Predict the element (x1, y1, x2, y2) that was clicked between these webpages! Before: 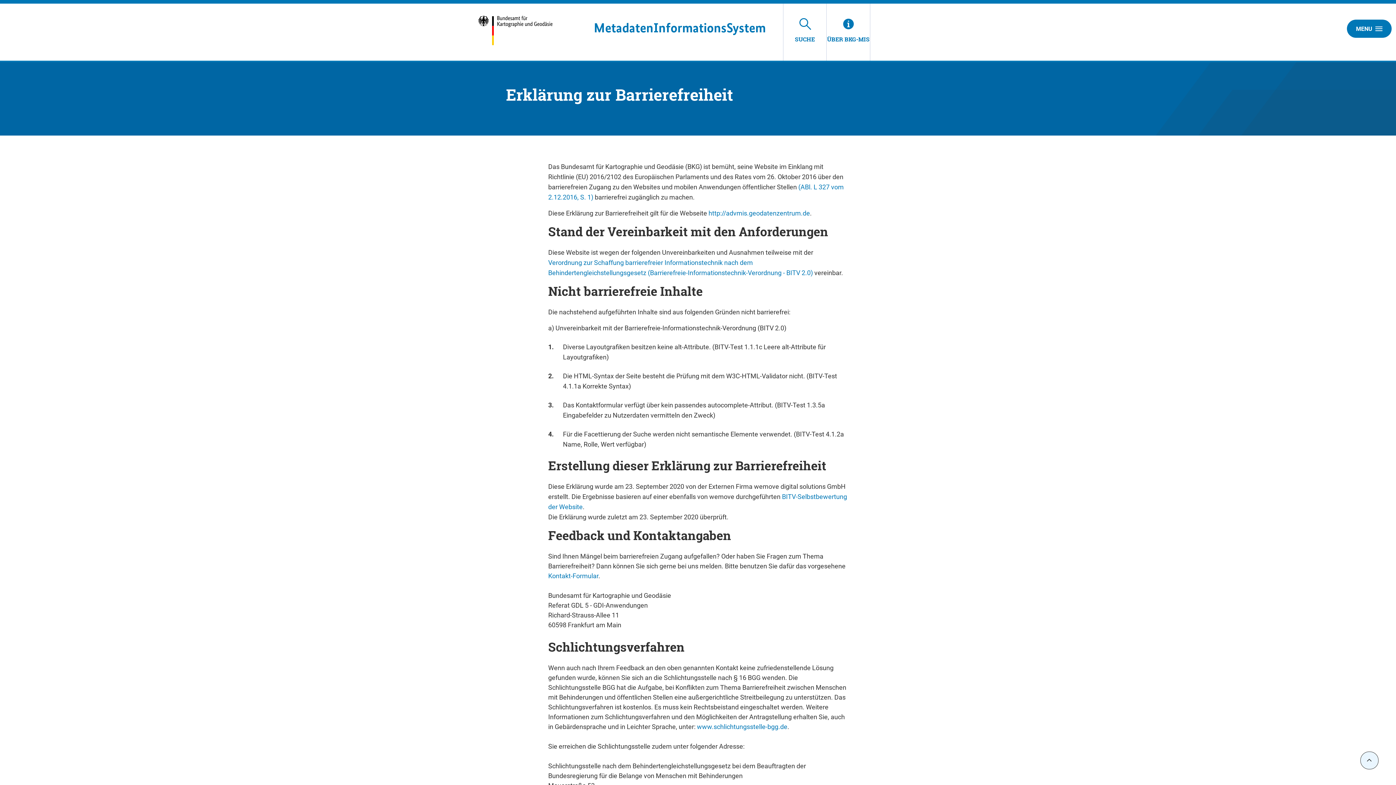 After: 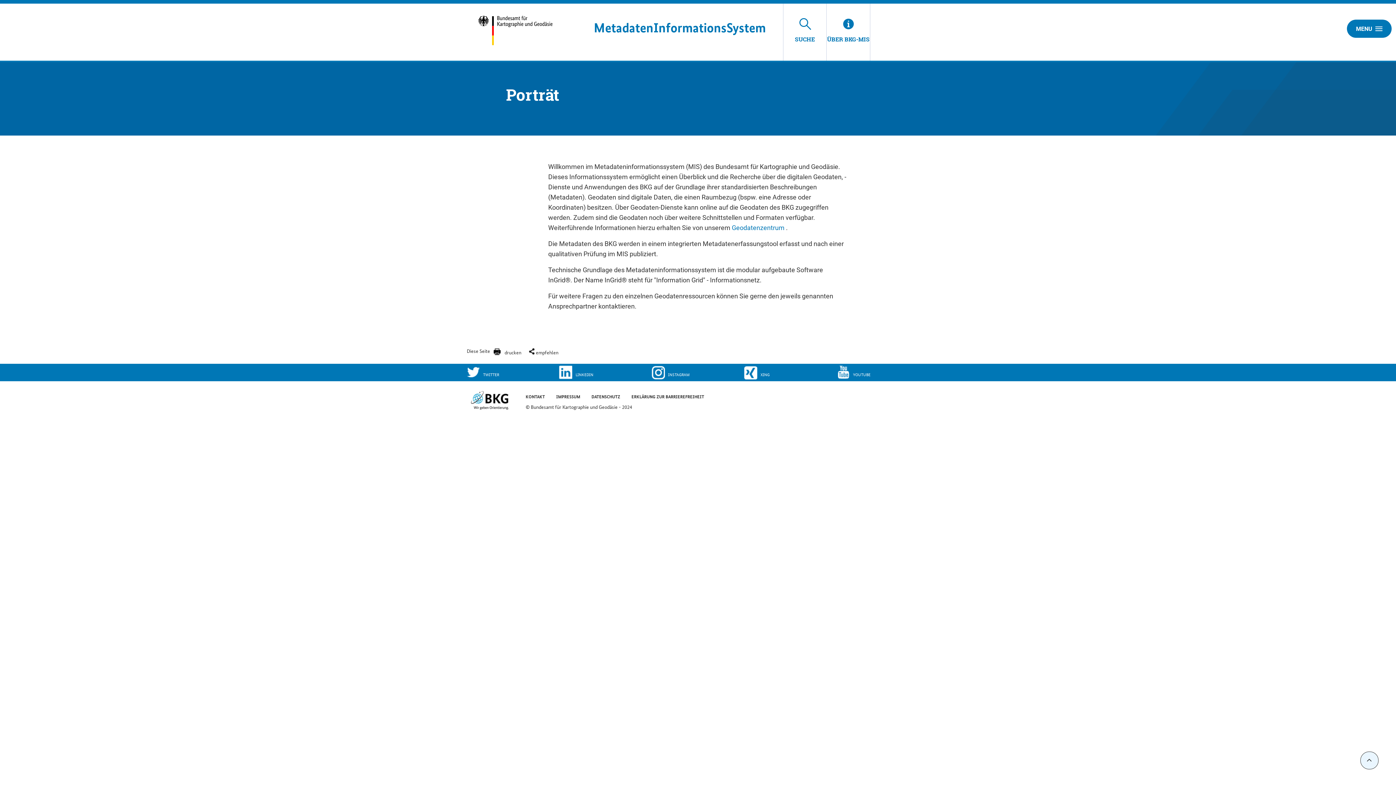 Action: bbox: (826, 3, 870, 60) label: ÜBER BKG-MIS